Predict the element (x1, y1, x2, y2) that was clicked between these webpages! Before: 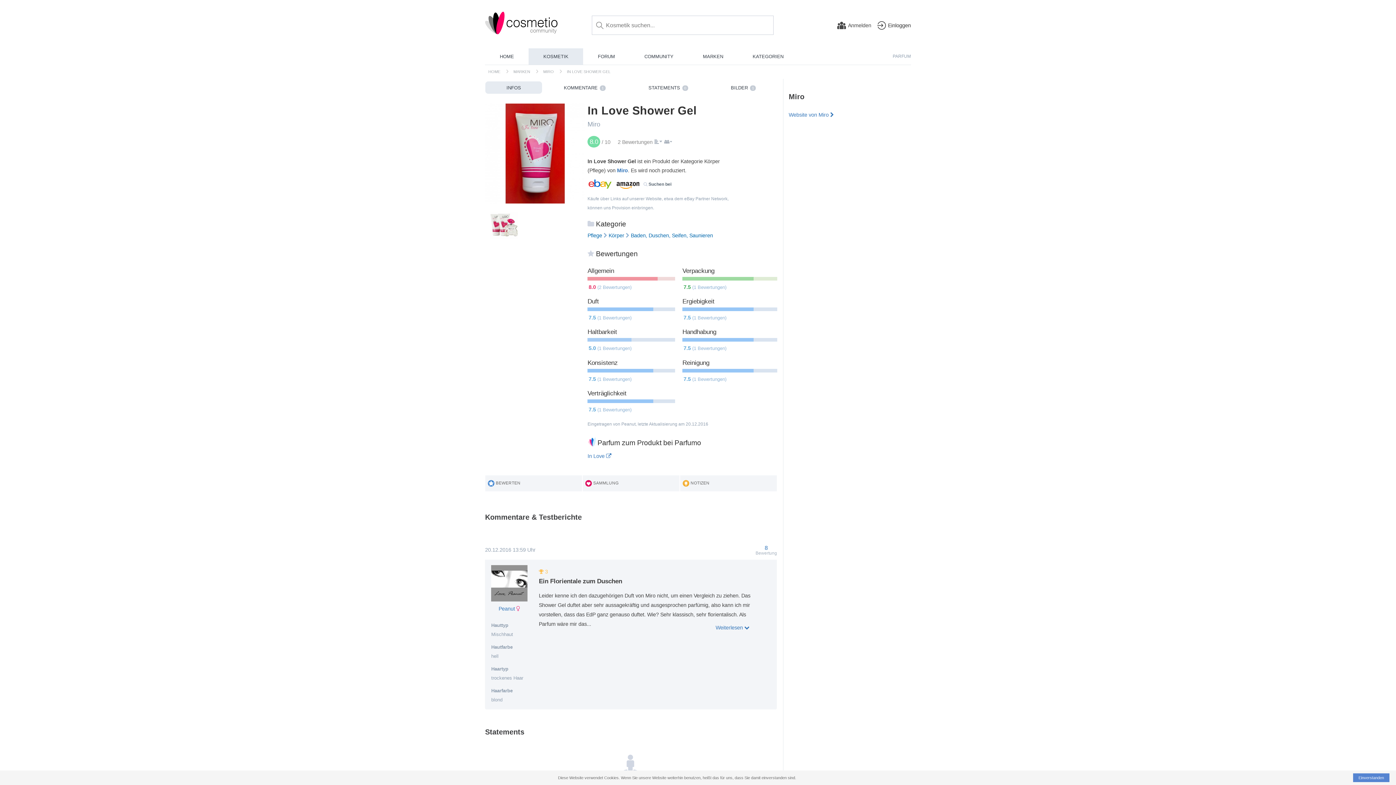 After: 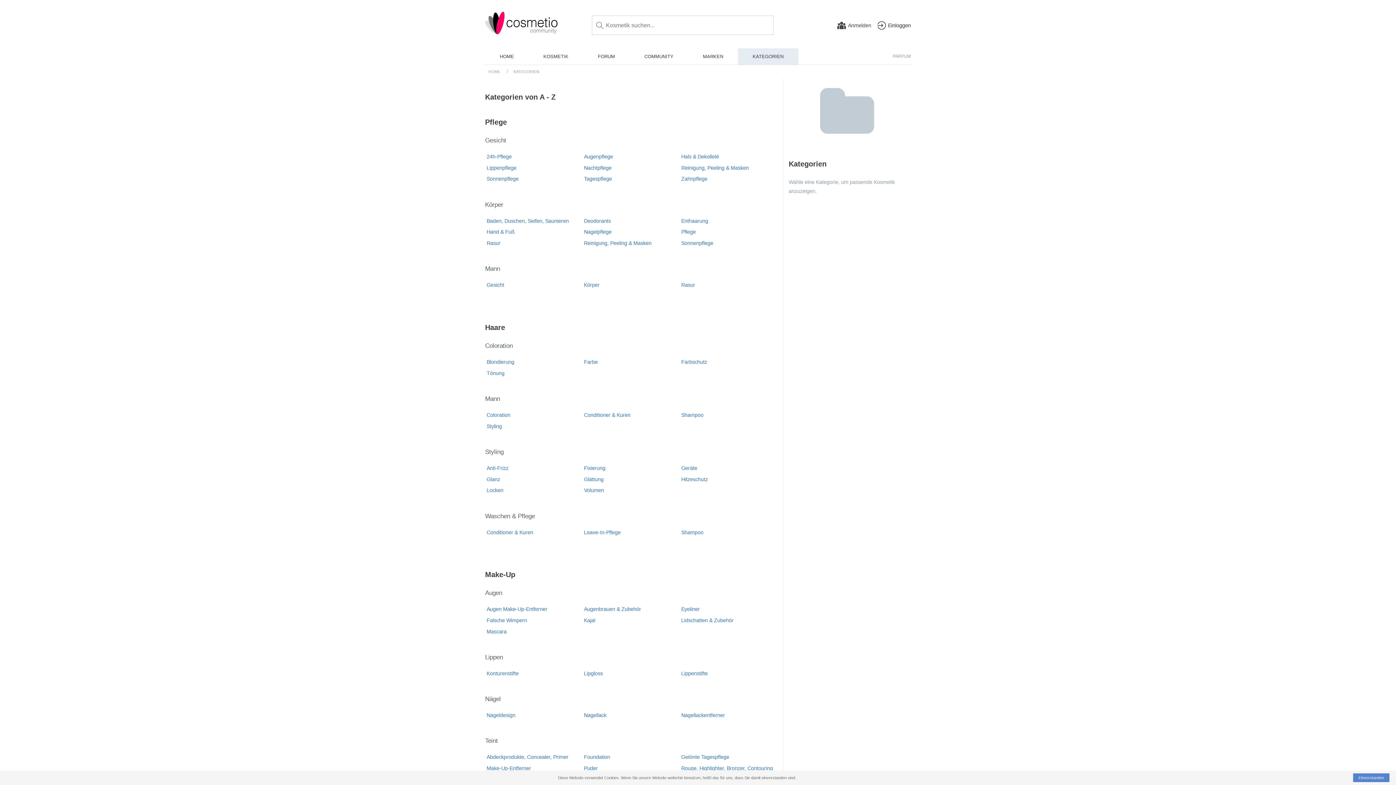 Action: bbox: (738, 48, 798, 64) label: KATEGORIEN